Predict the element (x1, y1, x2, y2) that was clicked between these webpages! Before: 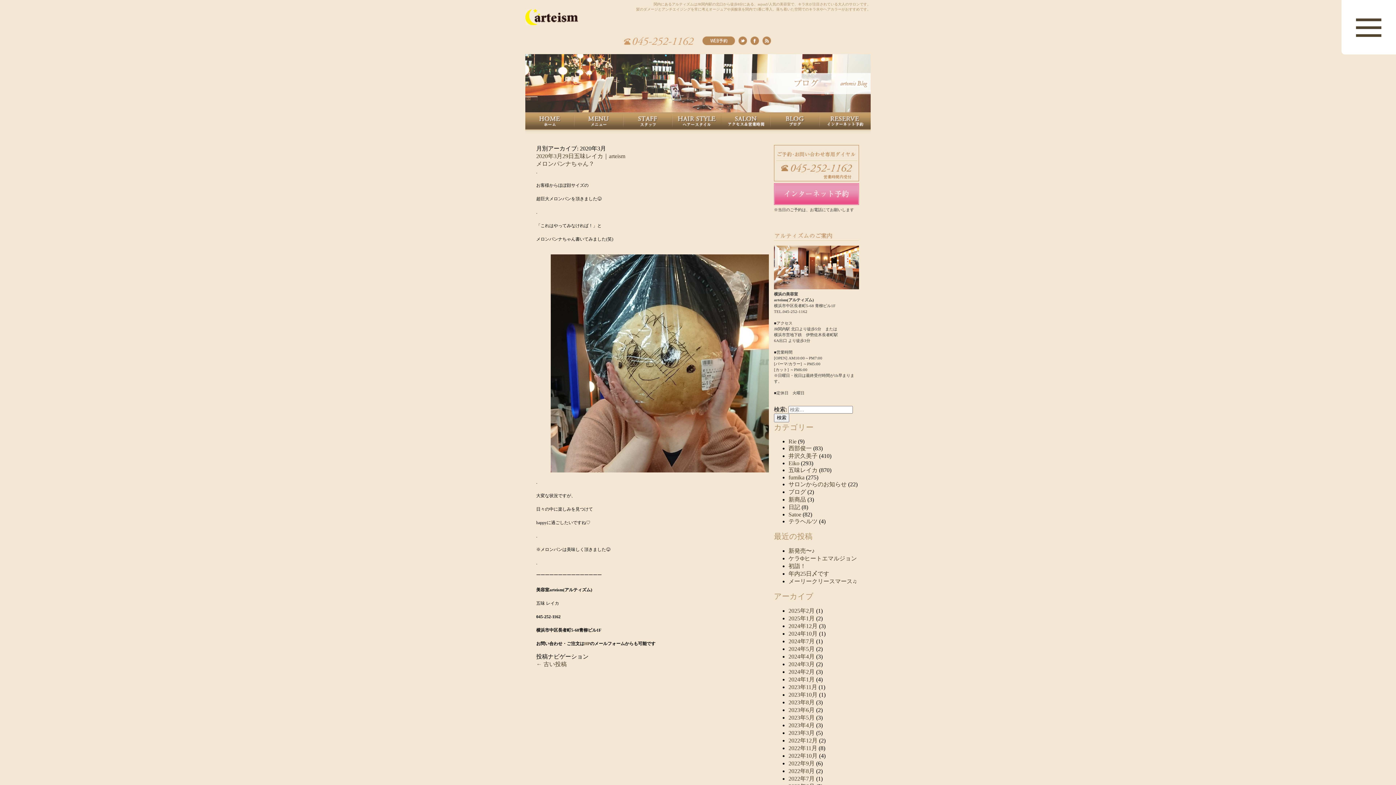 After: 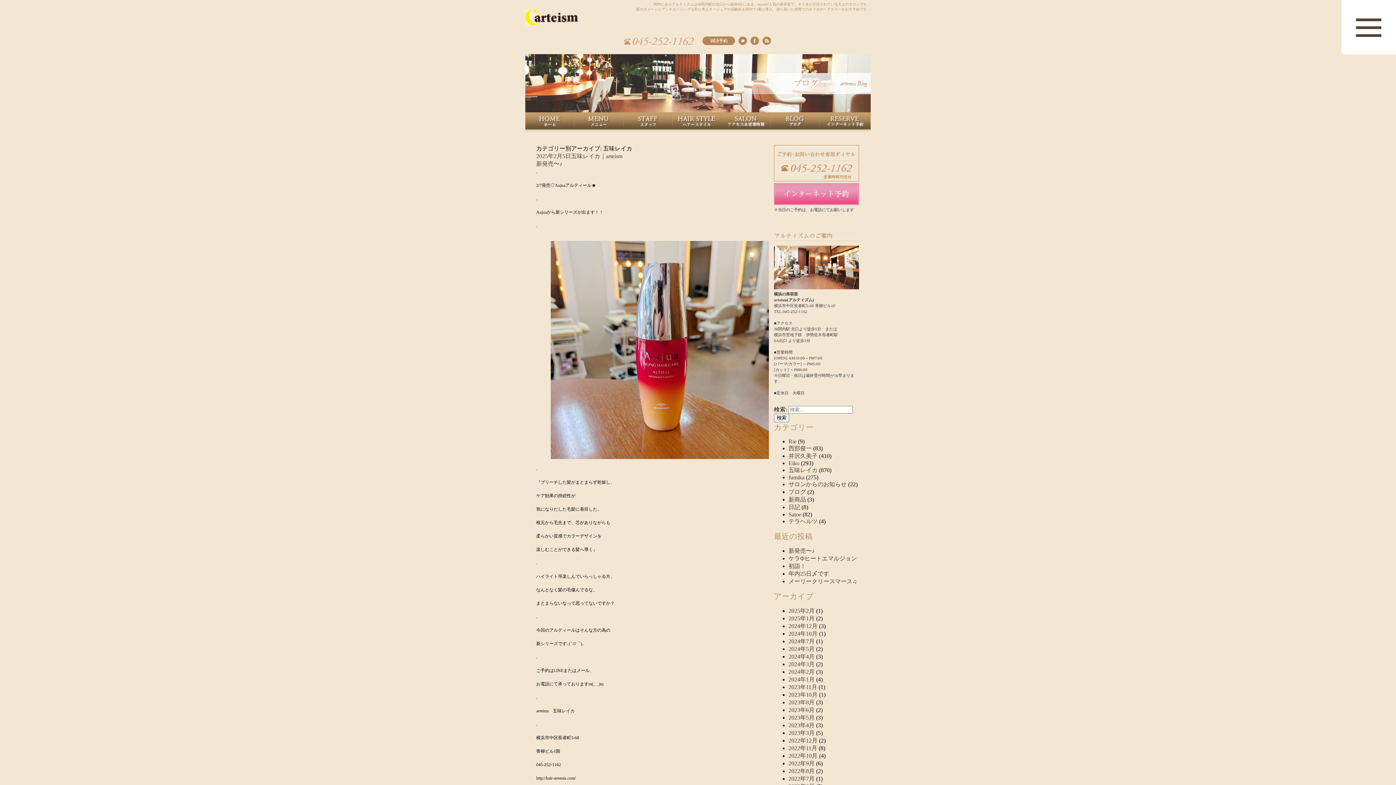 Action: label: 五味レイカ bbox: (788, 467, 817, 473)